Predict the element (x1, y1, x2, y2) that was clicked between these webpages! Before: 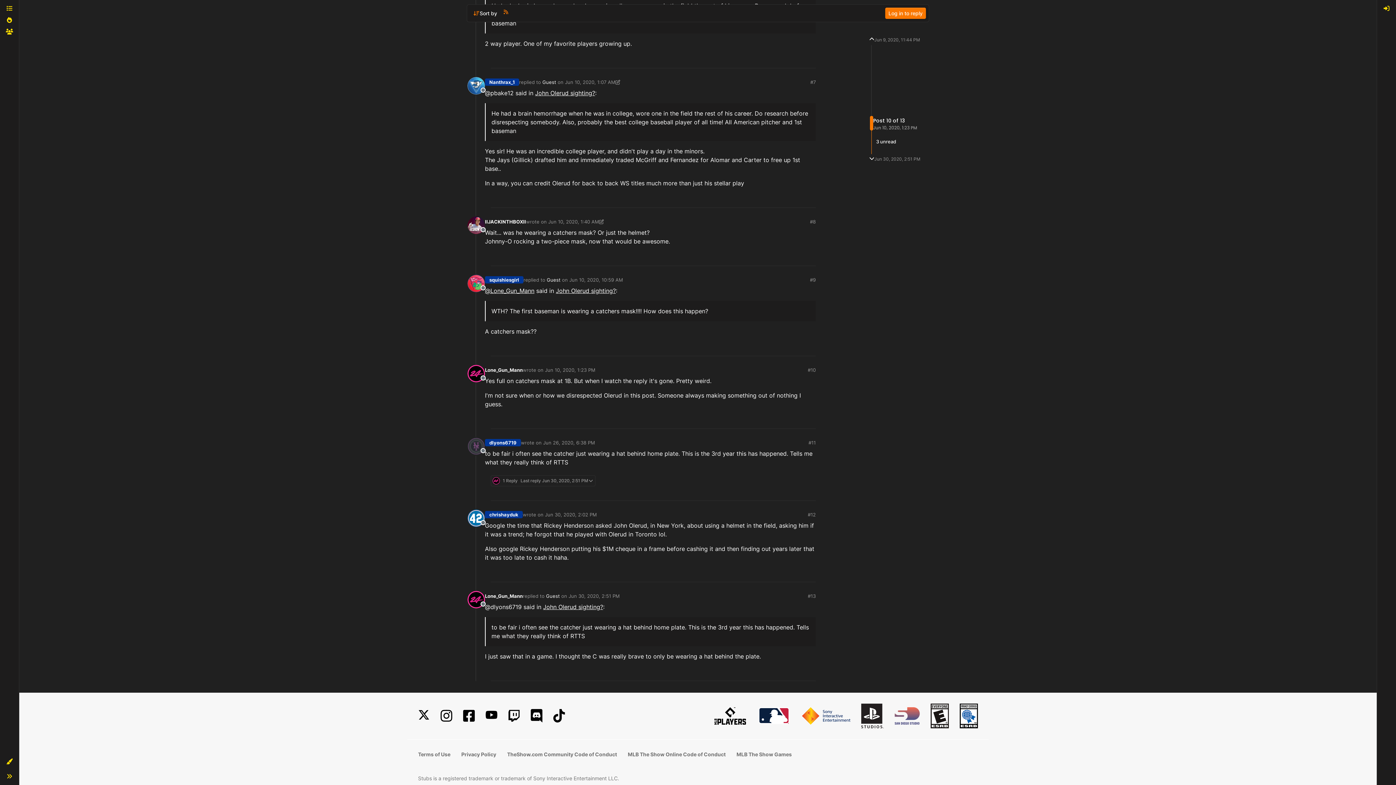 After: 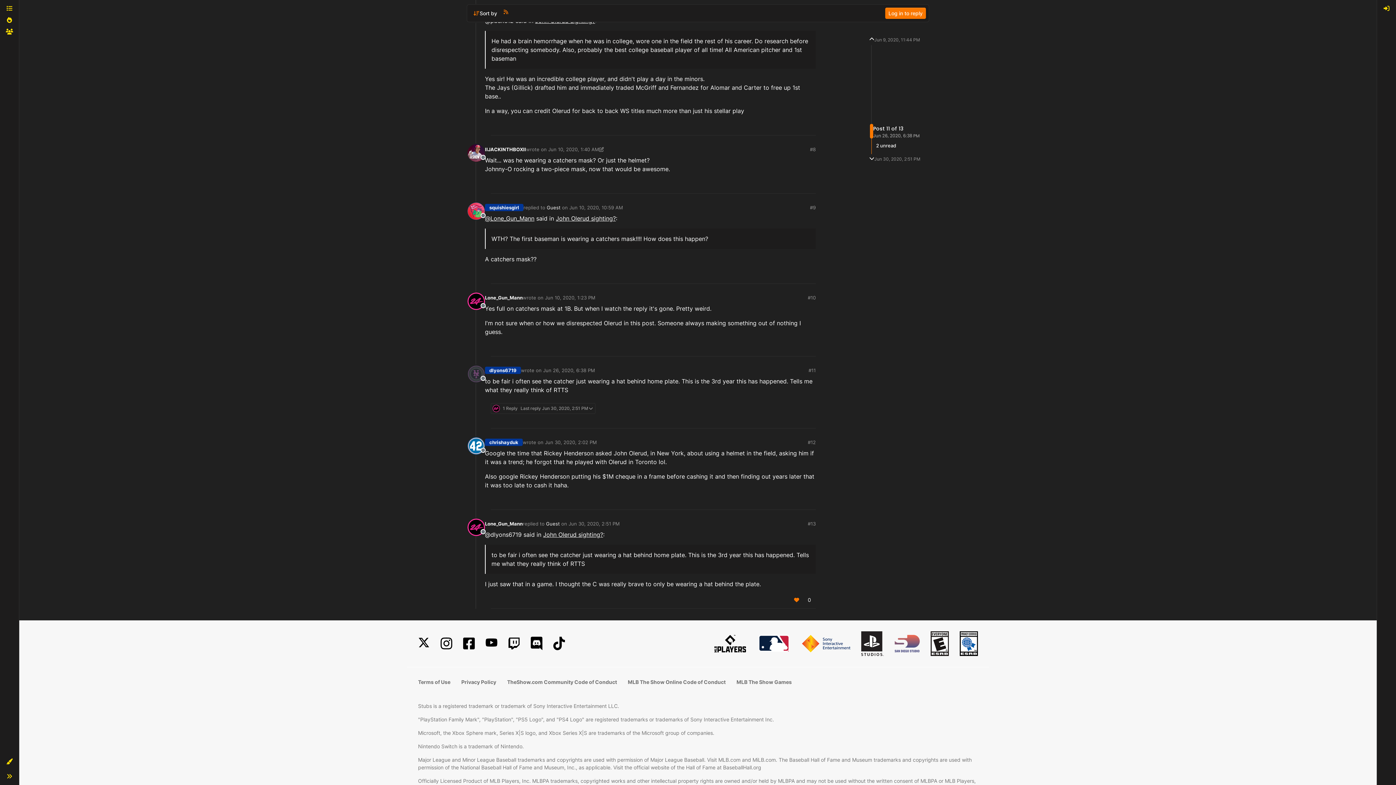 Action: bbox: (543, 603, 603, 611) label: John Olerud sighting?